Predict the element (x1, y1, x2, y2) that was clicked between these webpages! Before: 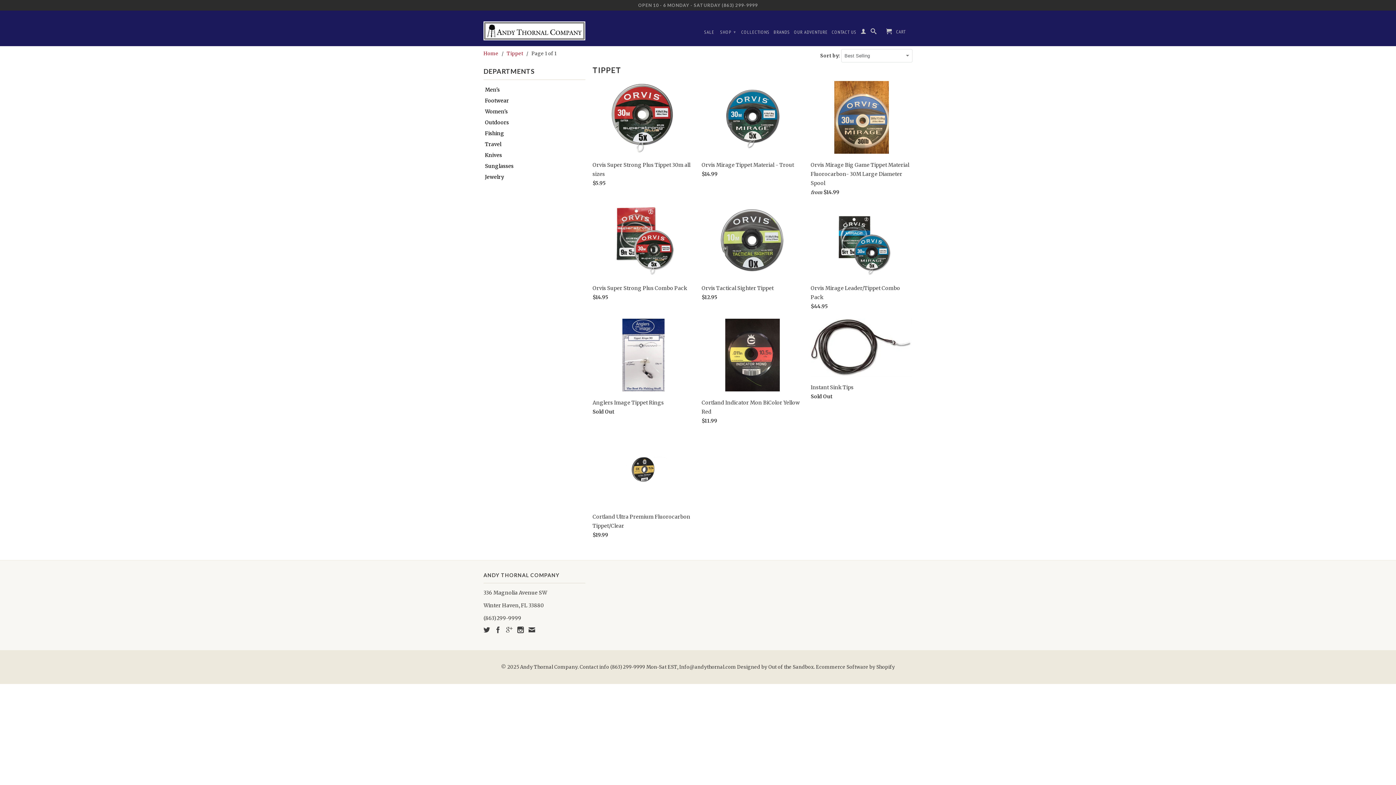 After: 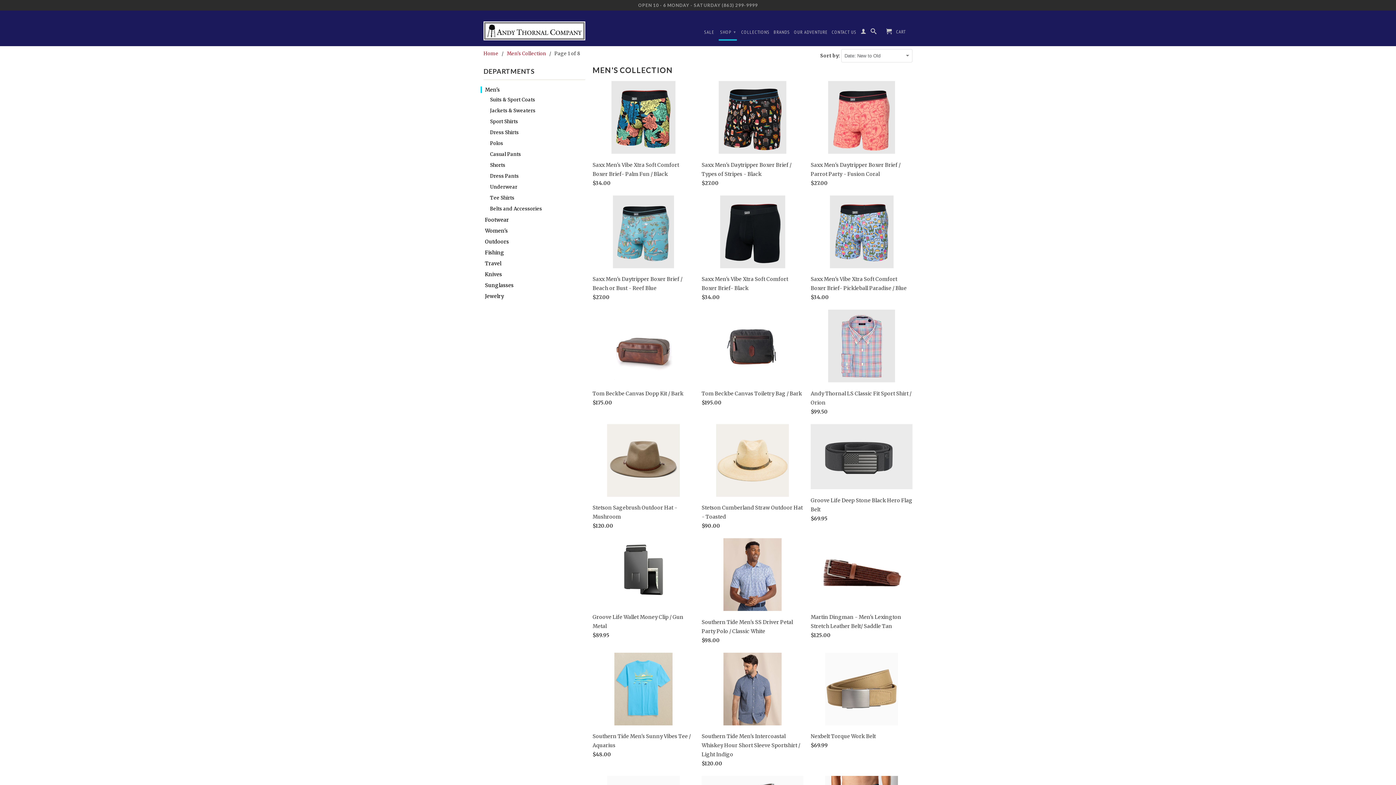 Action: bbox: (480, 86, 582, 93) label: Men's